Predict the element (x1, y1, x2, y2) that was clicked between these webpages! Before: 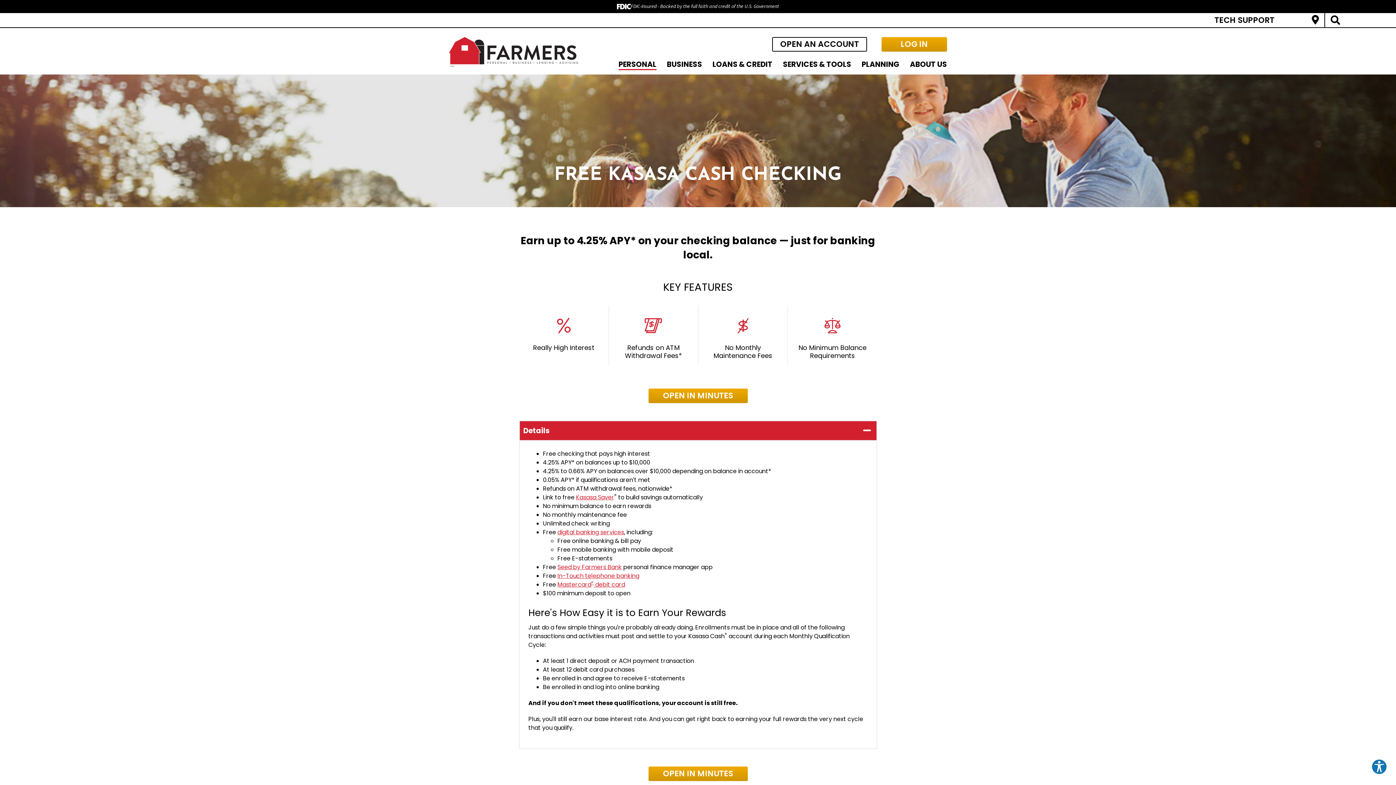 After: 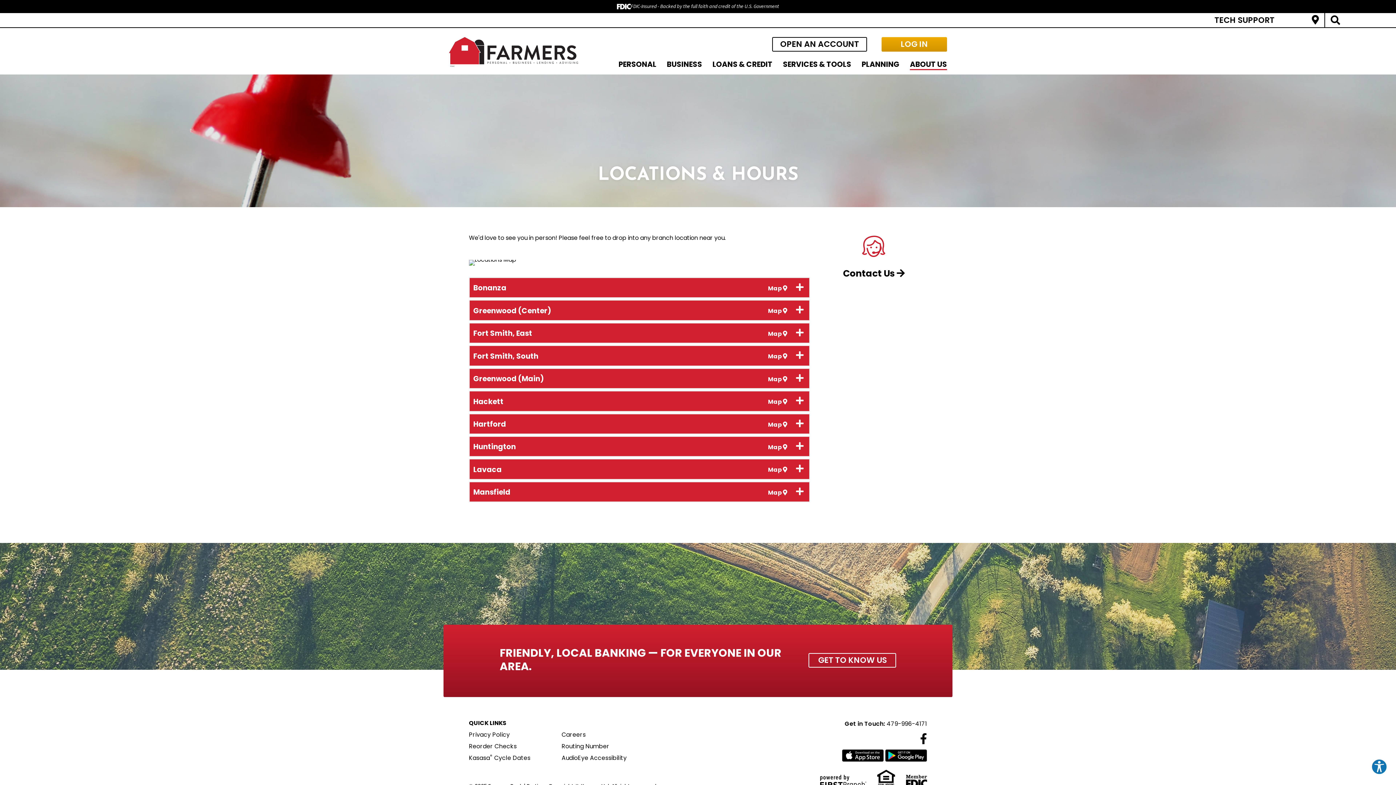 Action: bbox: (1312, 17, 1319, 22) label: Locations & Hours